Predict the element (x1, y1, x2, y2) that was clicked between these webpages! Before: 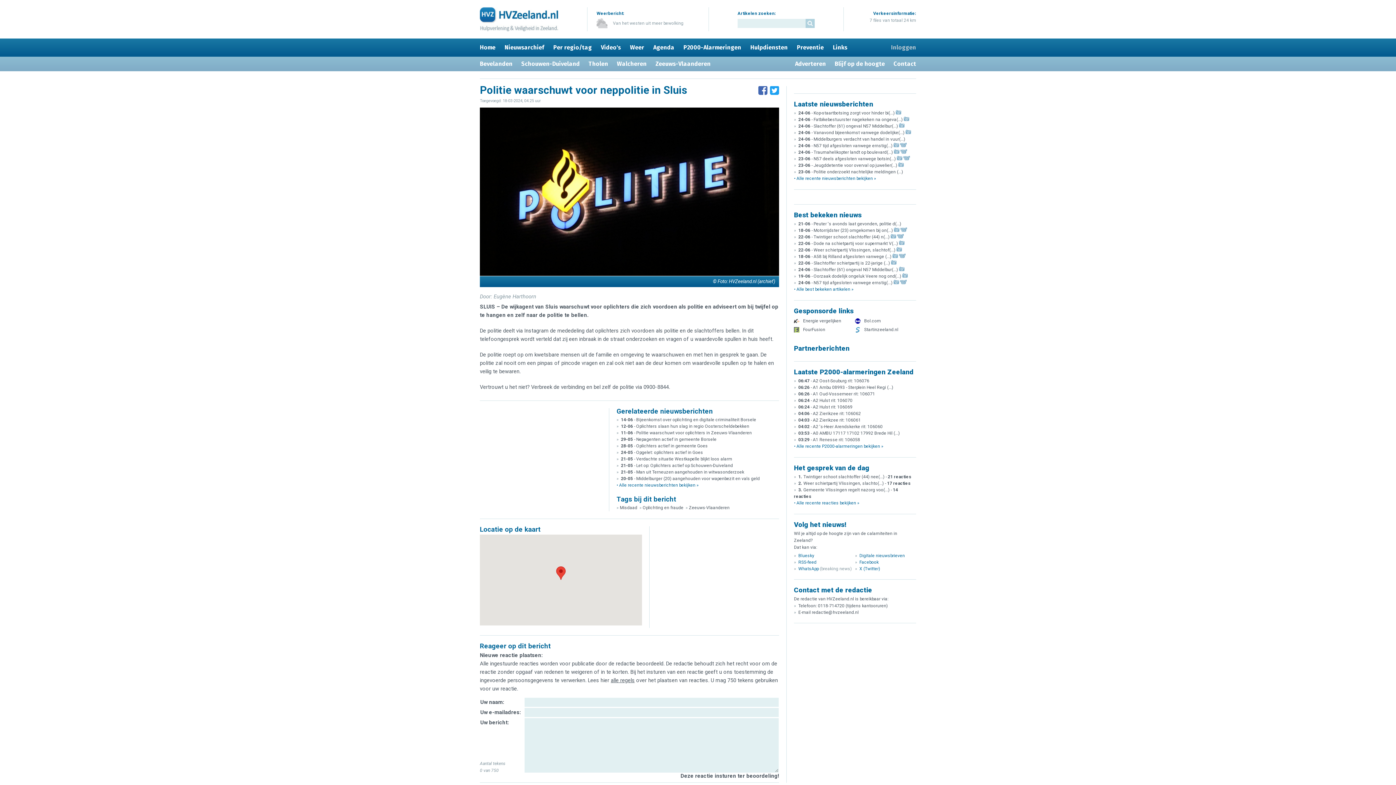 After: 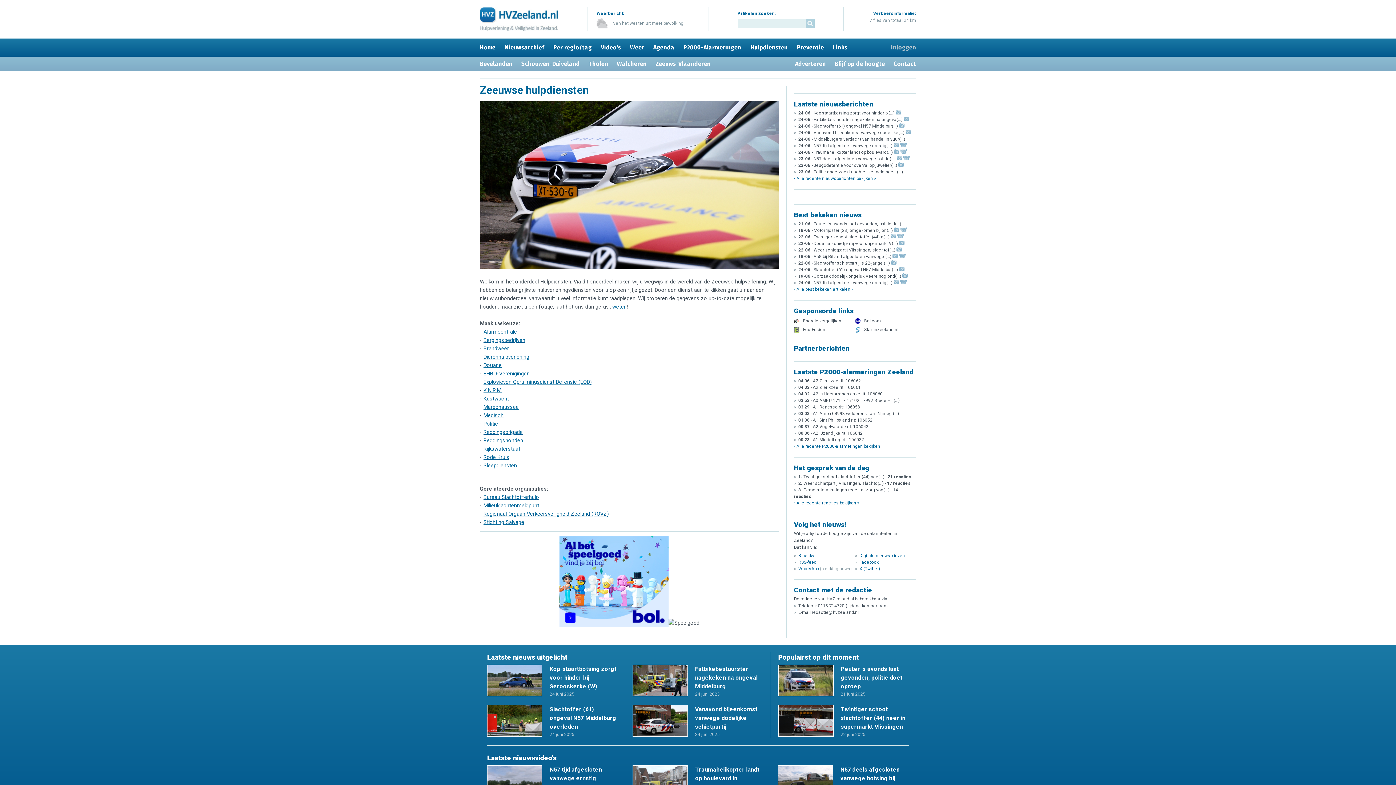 Action: bbox: (750, 44, 788, 50) label: Hulpdiensten